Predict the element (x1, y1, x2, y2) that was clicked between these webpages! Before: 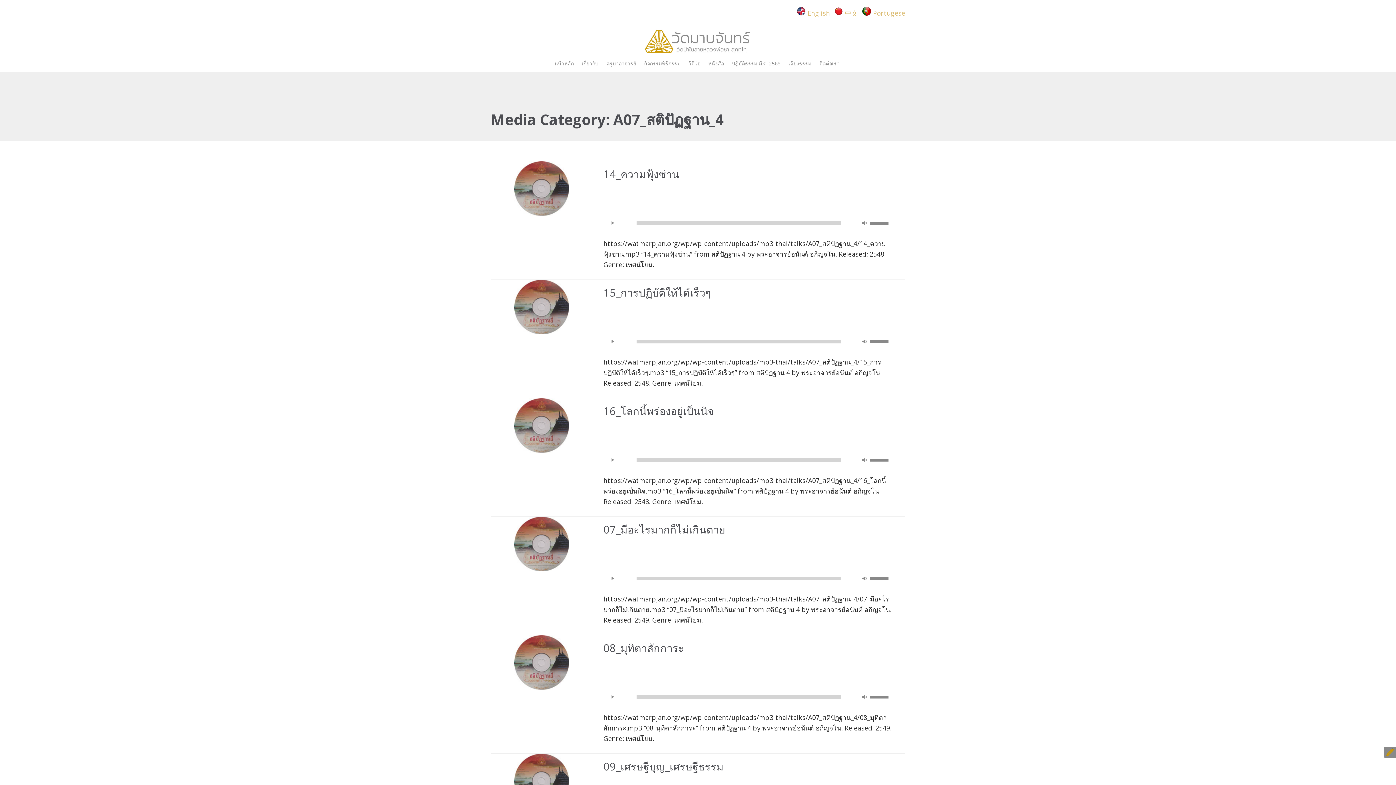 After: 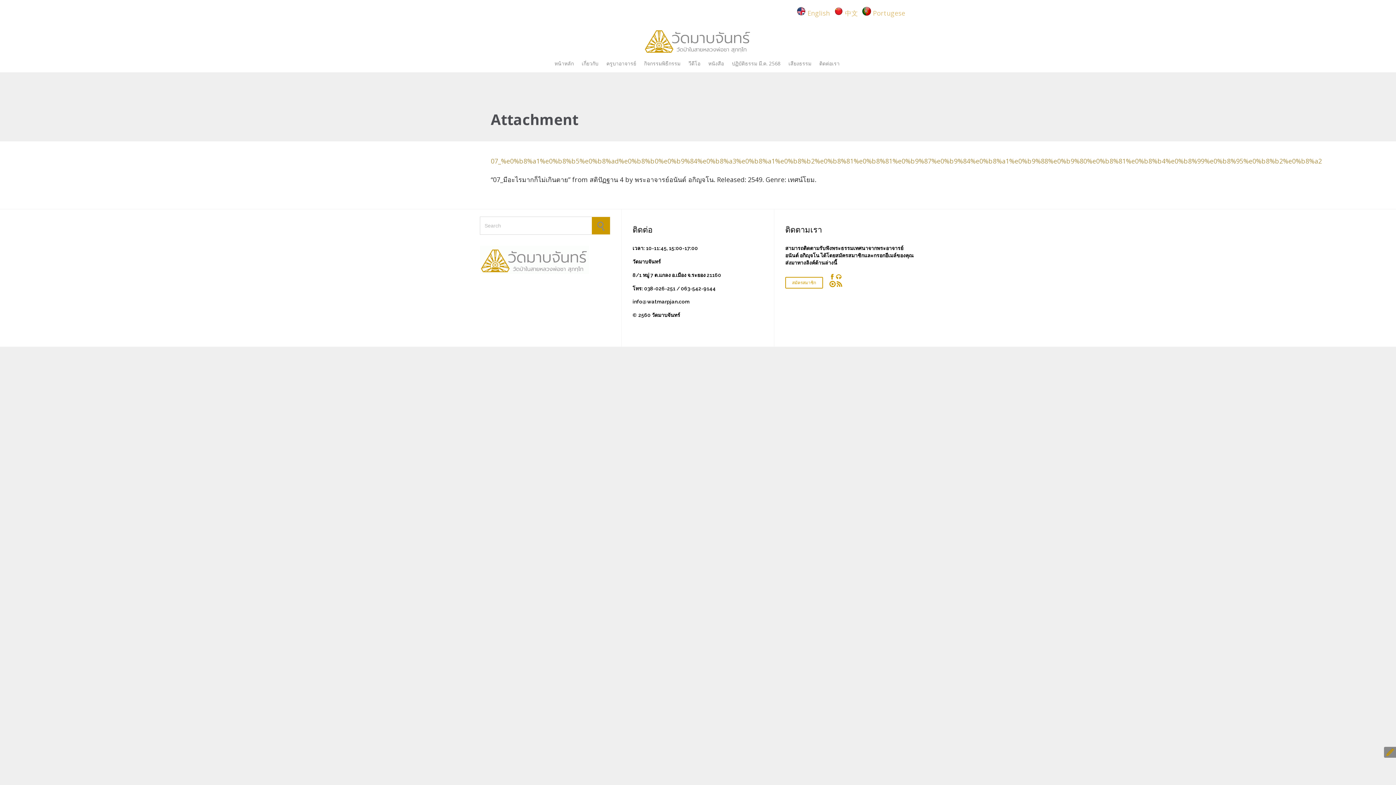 Action: bbox: (603, 522, 725, 536) label: 07_มีอะไรมากก็ไม่เกินตาย